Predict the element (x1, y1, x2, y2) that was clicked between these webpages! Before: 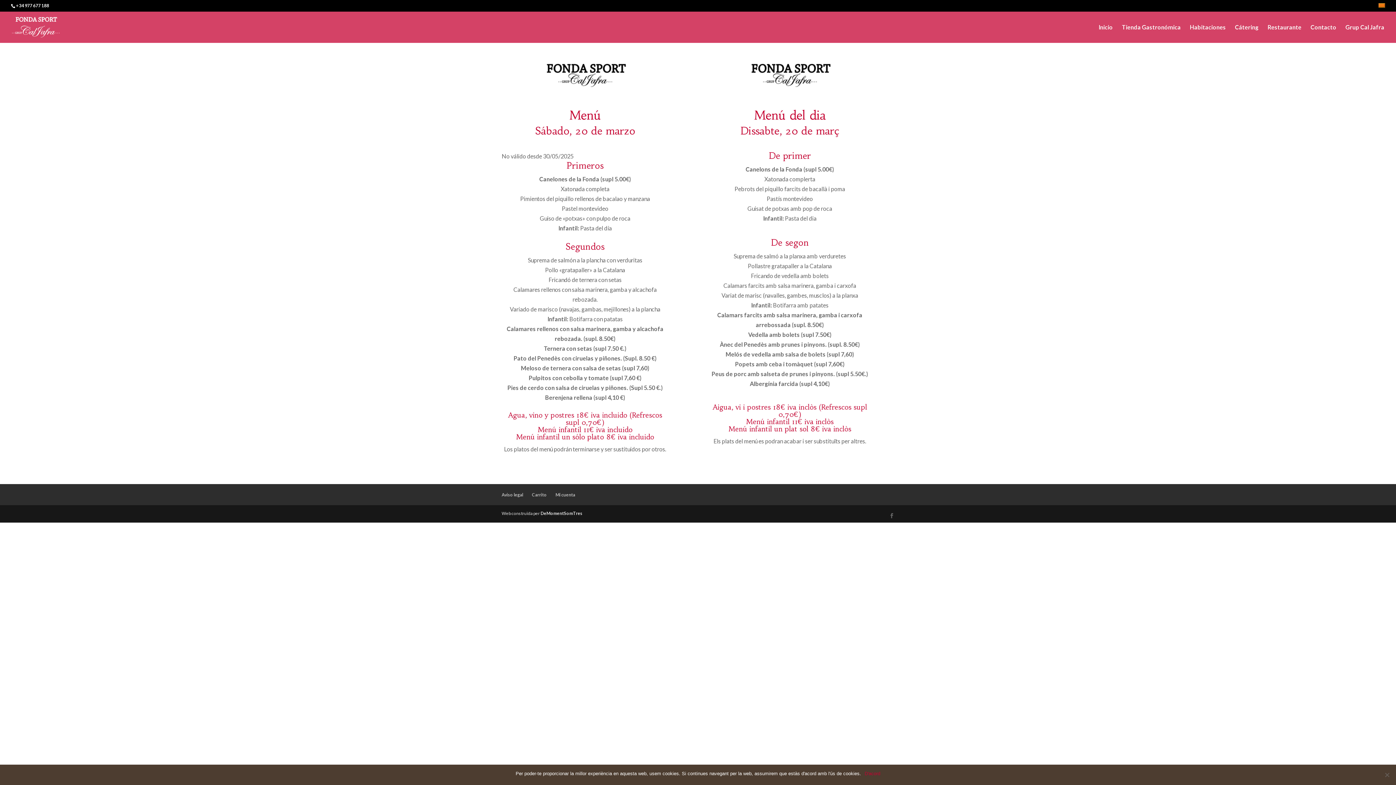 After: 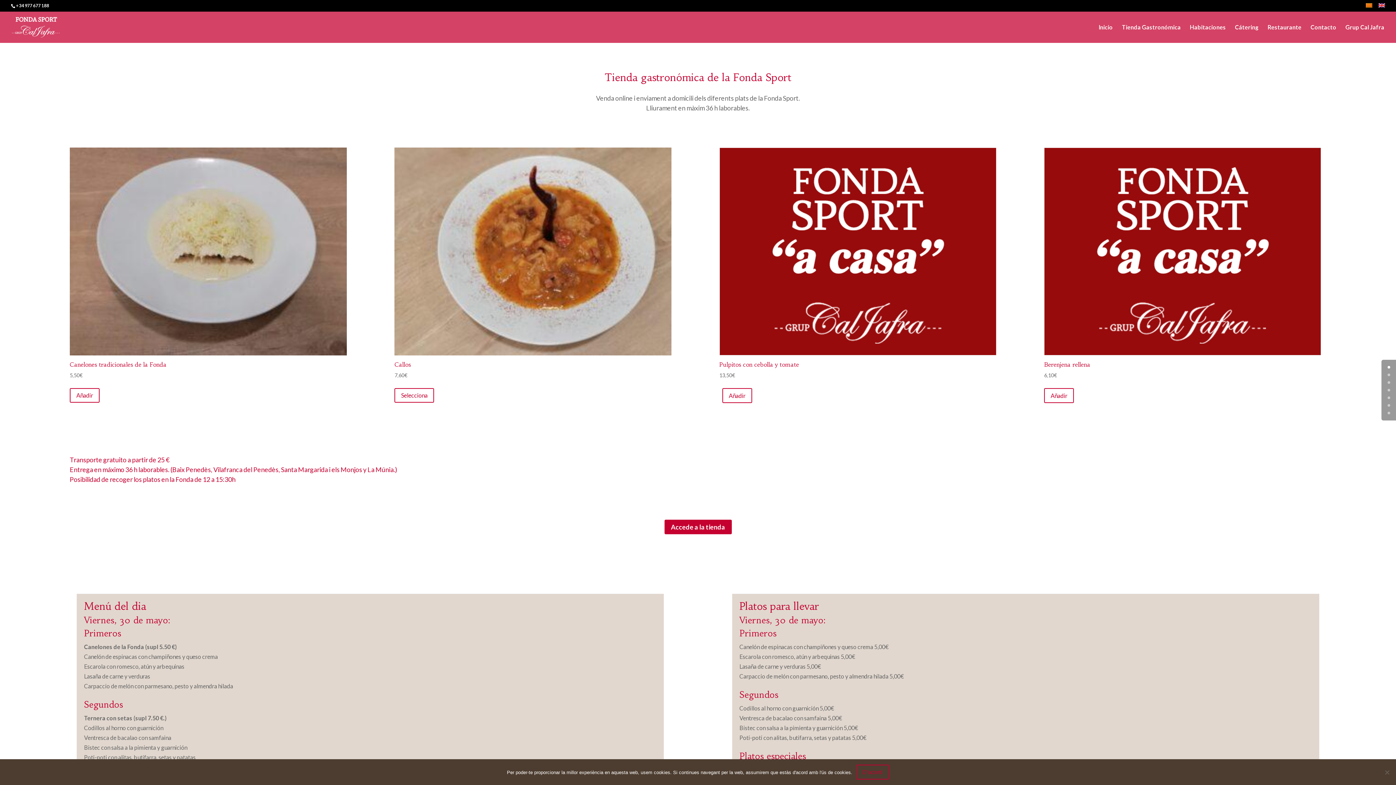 Action: label: Inicio bbox: (1098, 24, 1113, 42)